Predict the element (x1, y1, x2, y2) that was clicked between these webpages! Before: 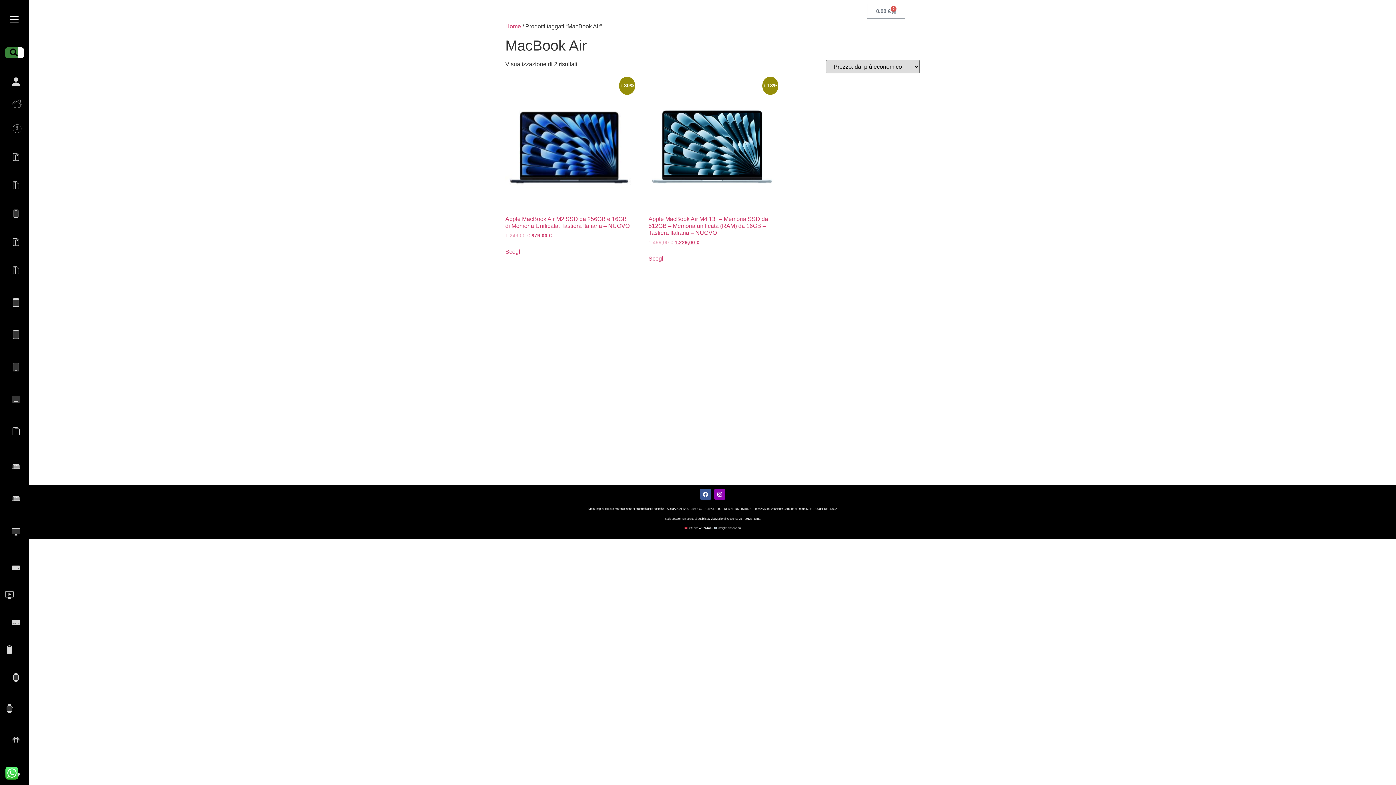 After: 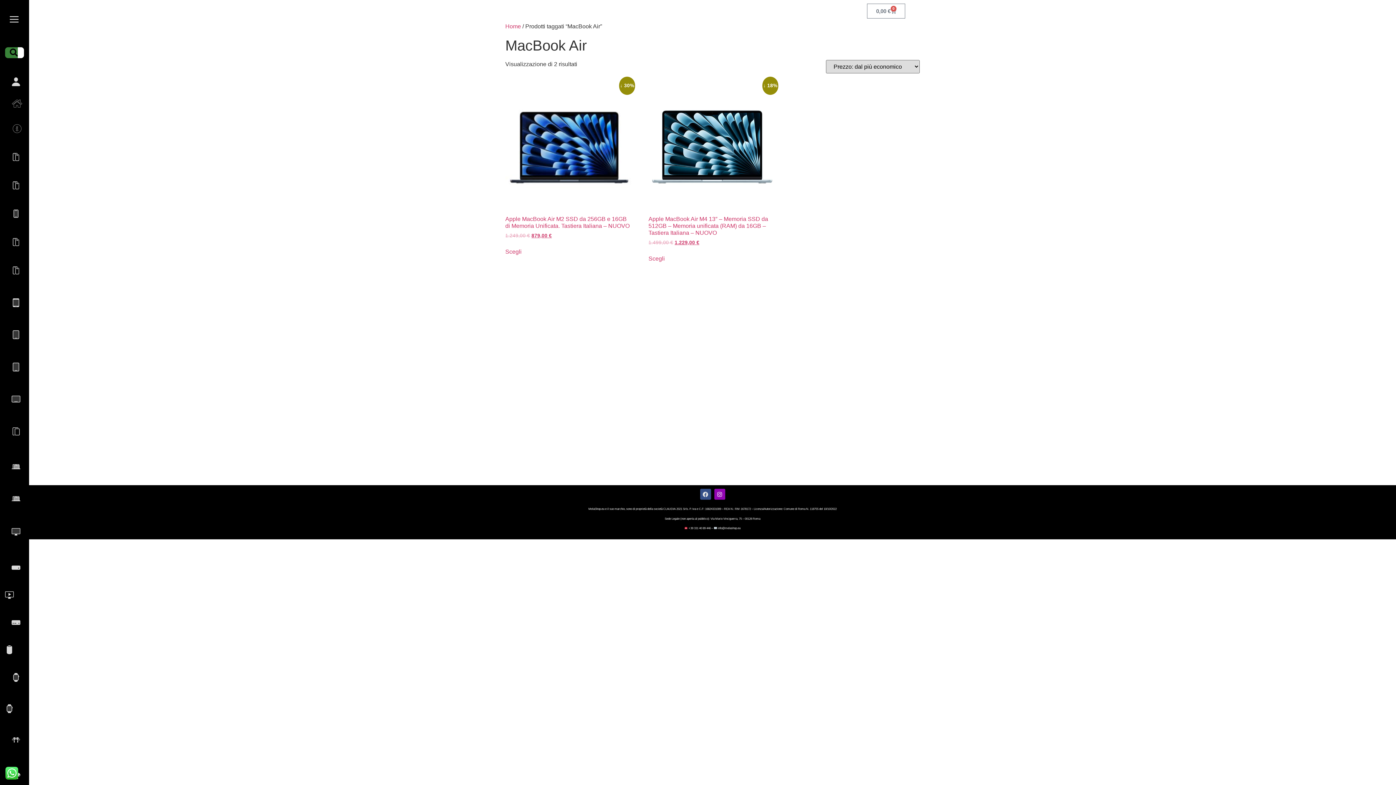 Action: bbox: (700, 489, 711, 500) label: Facebook